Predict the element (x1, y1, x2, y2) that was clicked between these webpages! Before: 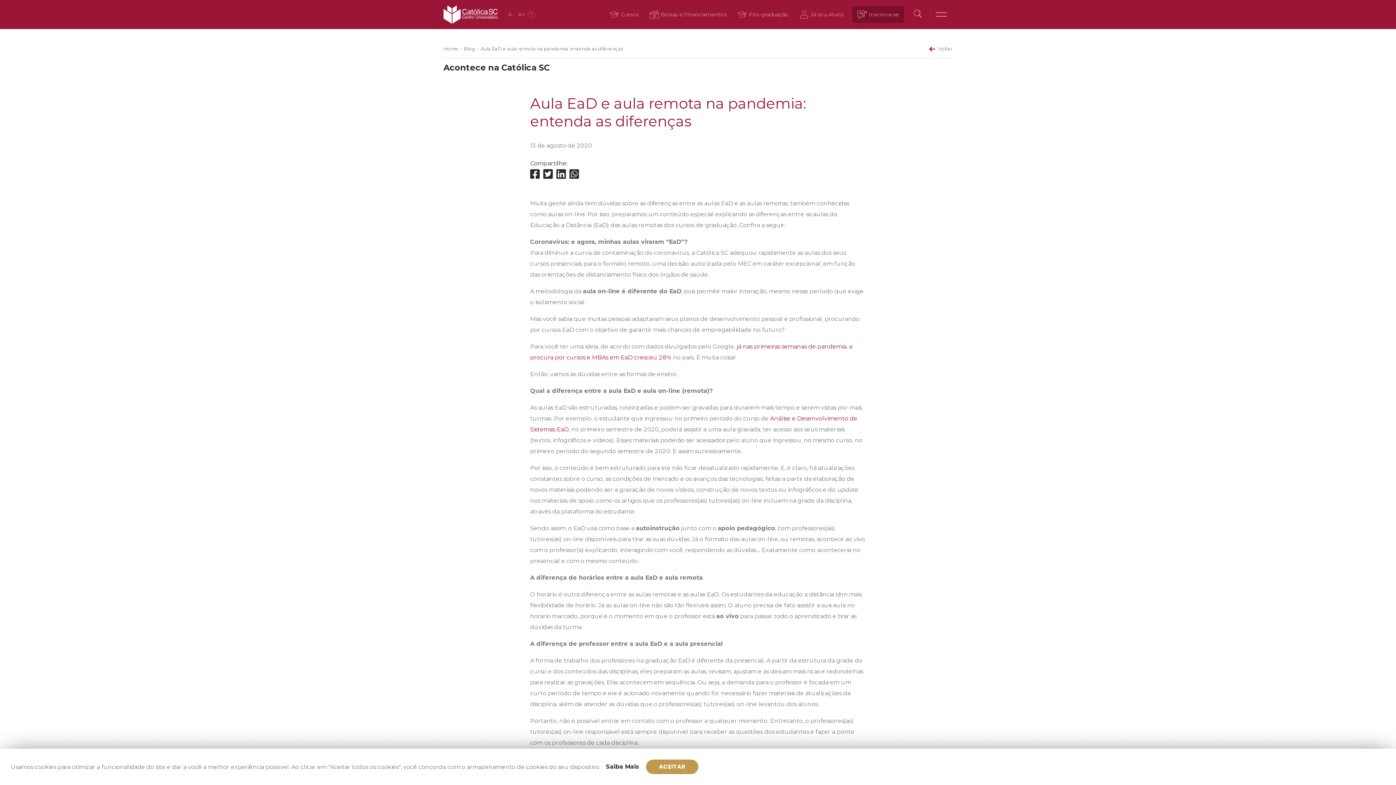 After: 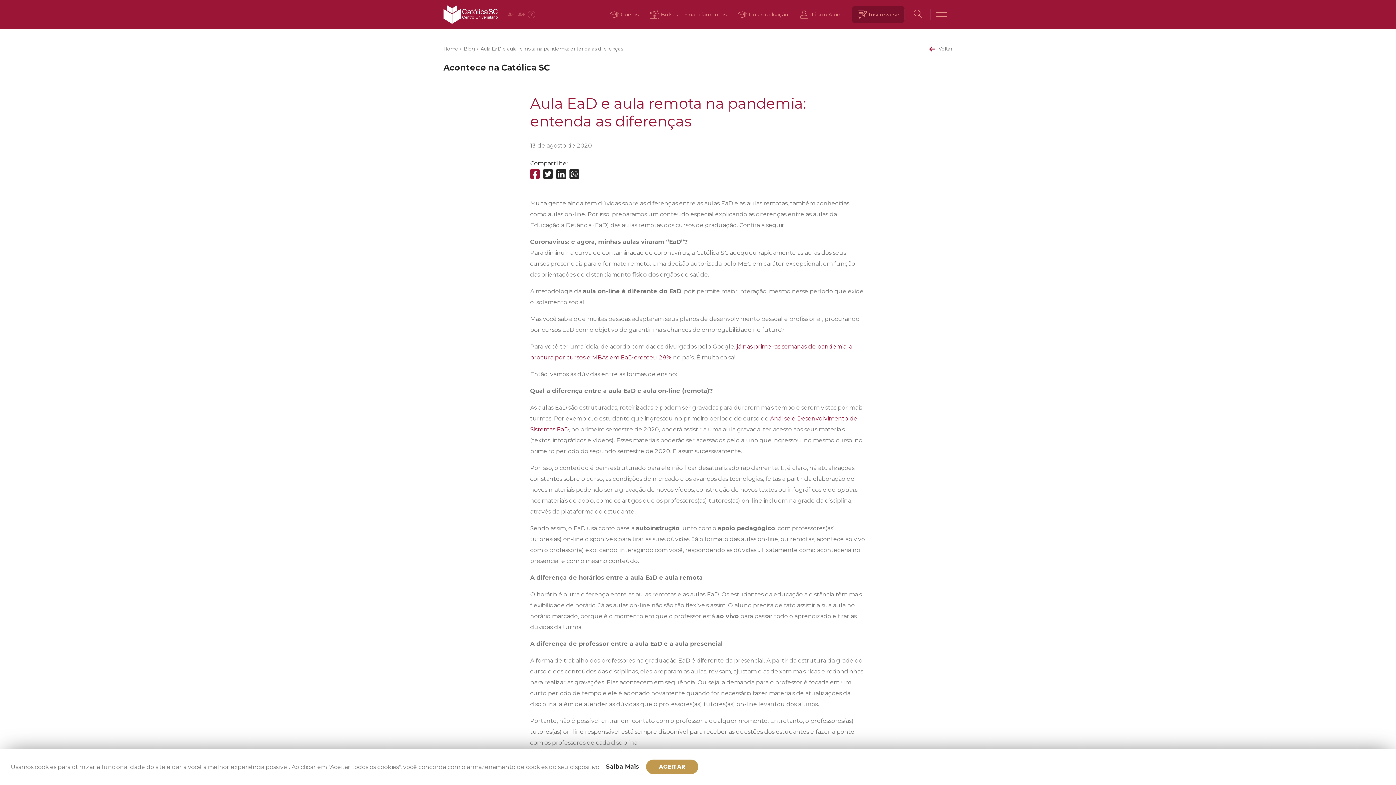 Action: bbox: (530, 167, 539, 181)